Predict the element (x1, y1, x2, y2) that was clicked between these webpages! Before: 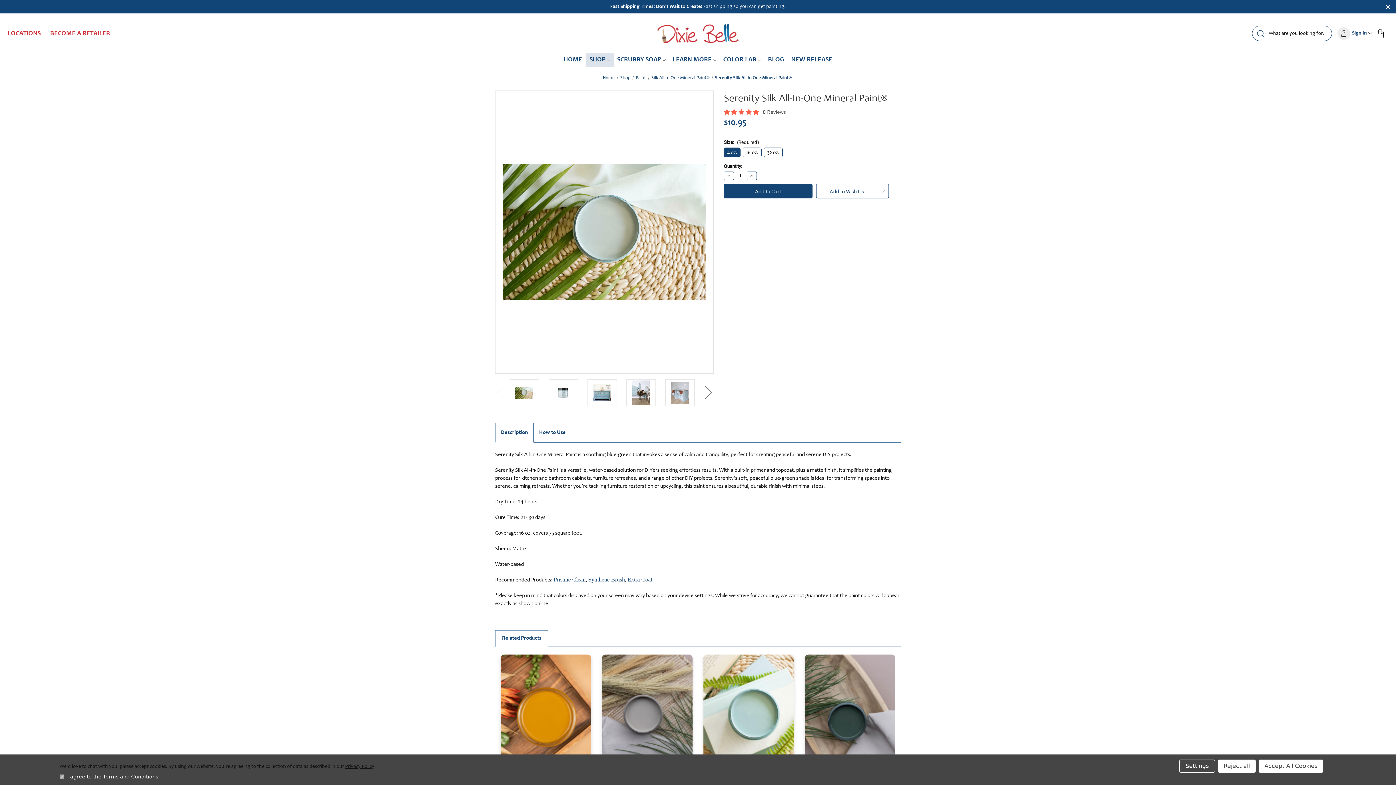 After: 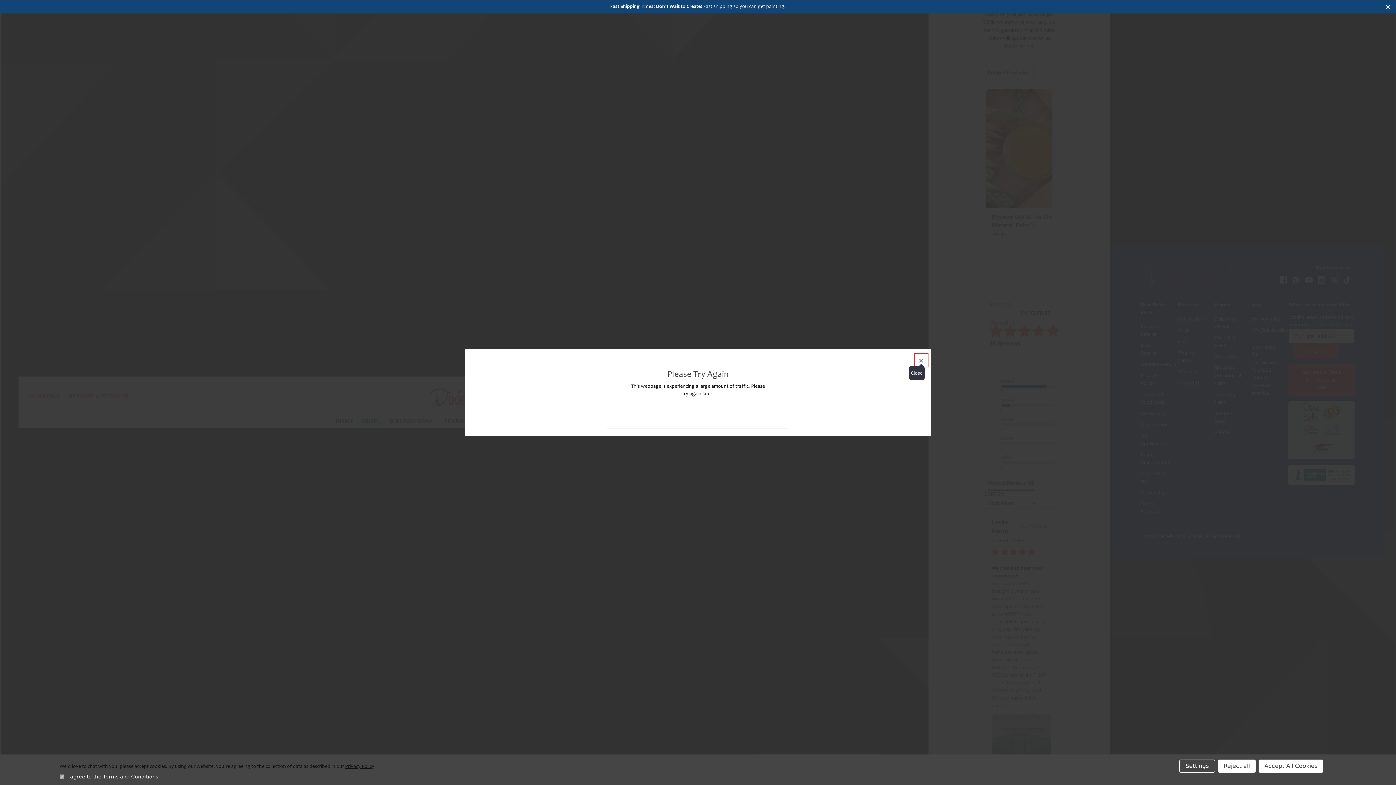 Action: label: Quick view for Harbor Silk All-In-One Mineral Paint® bbox: (721, 701, 776, 712)